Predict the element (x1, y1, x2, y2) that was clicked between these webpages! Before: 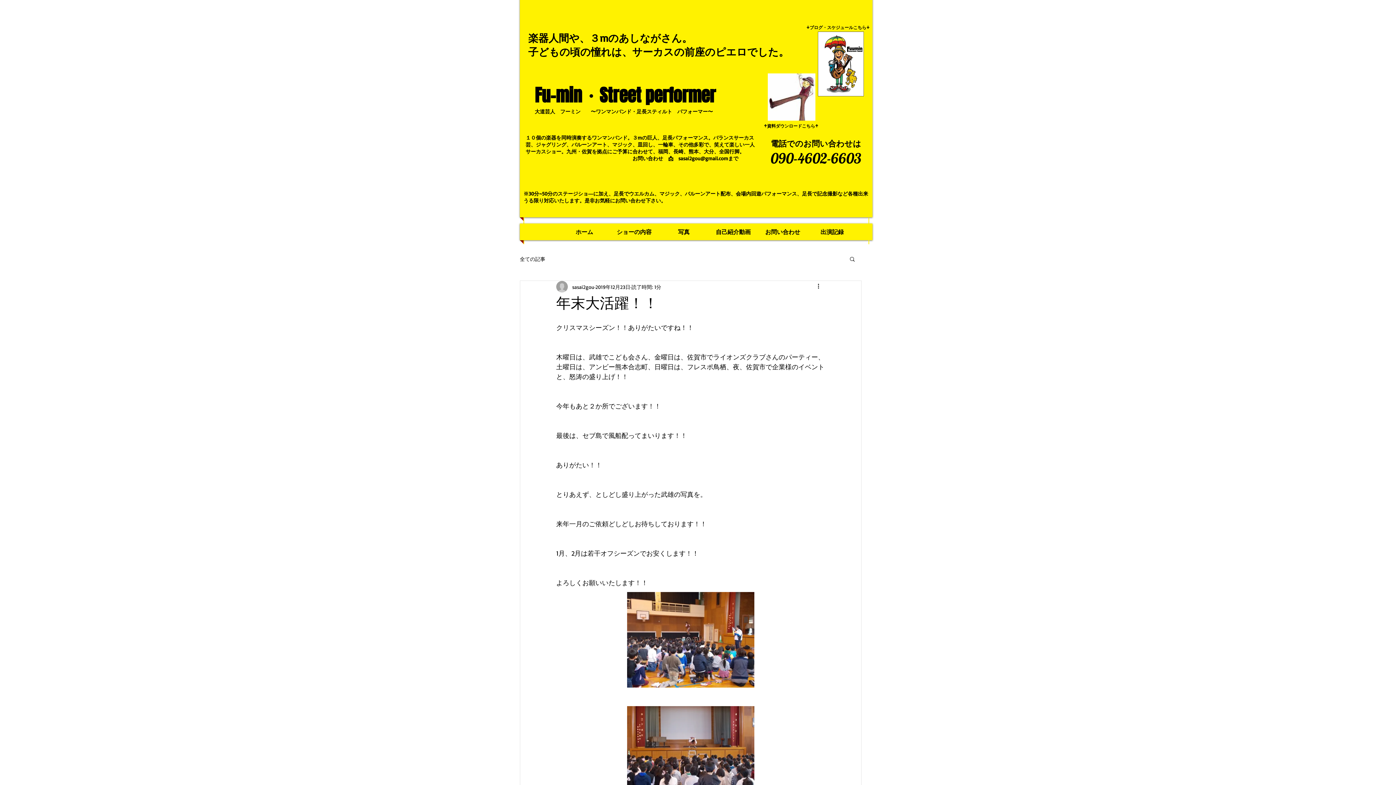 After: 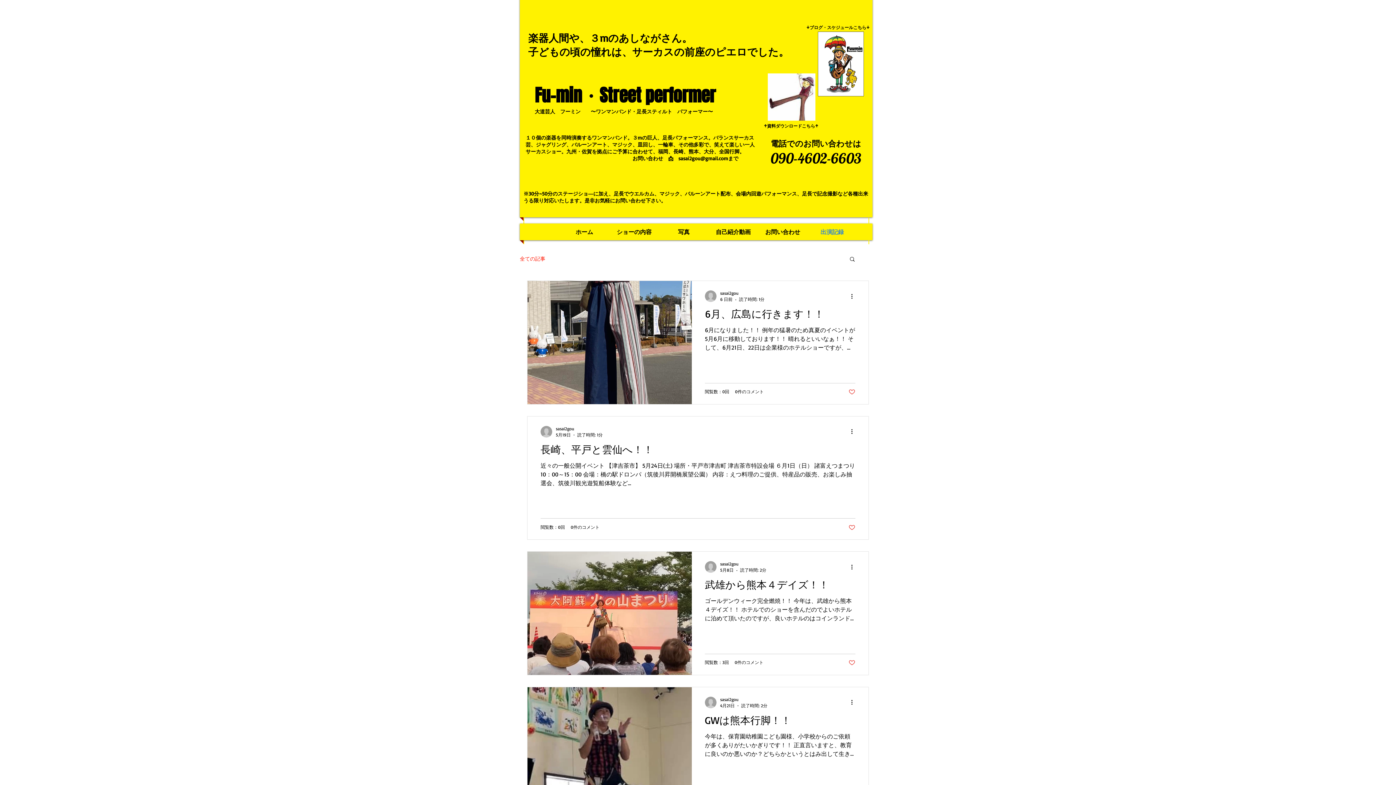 Action: label: 全ての記事 bbox: (520, 255, 545, 262)